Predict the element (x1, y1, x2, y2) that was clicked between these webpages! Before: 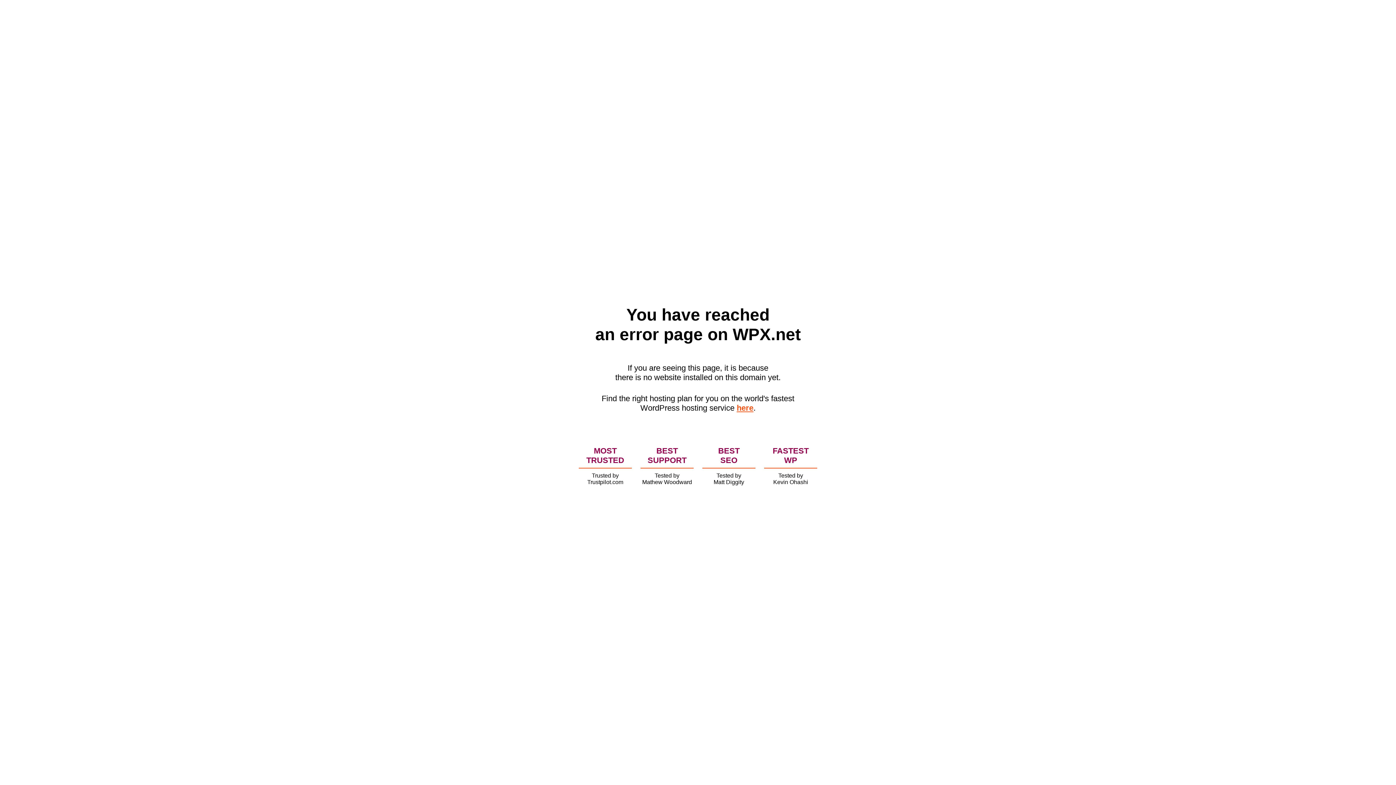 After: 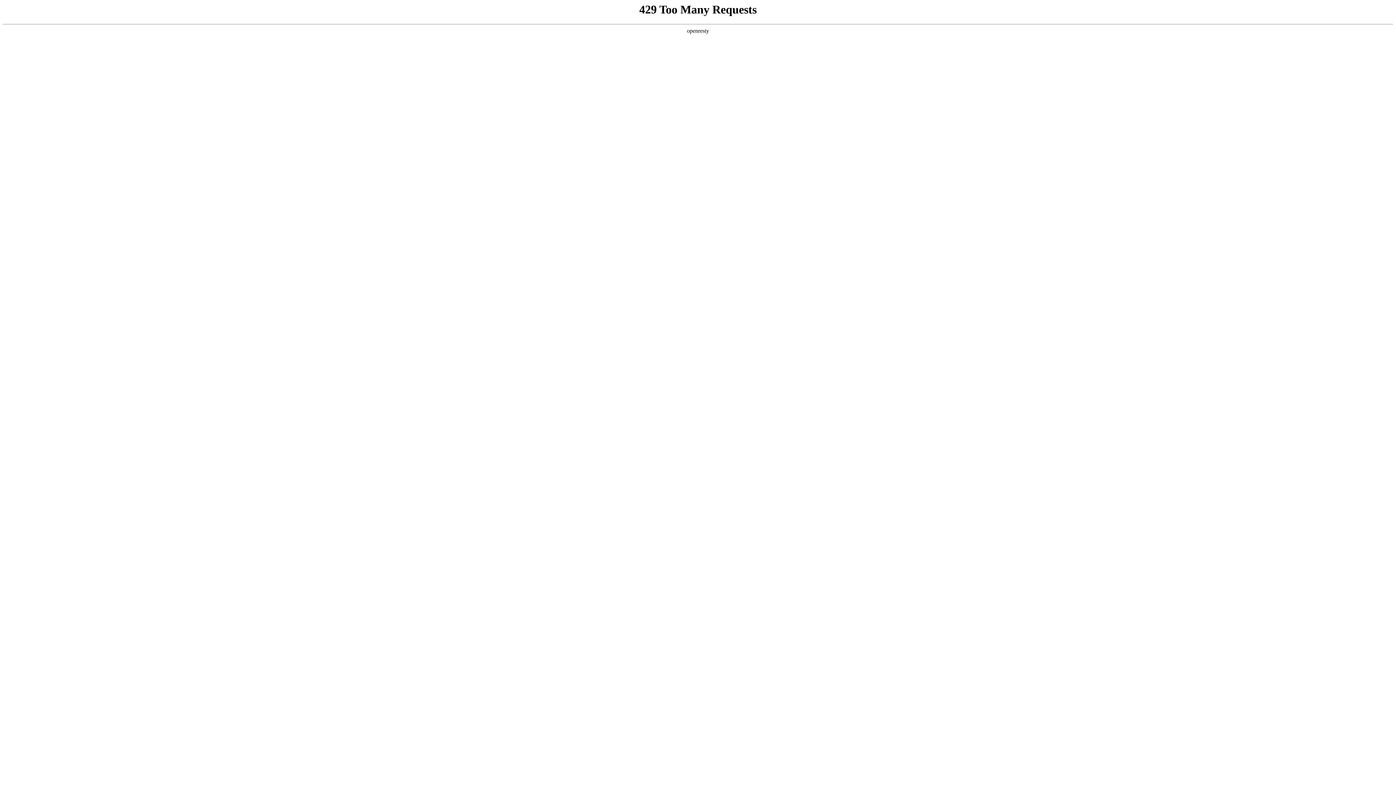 Action: label: here bbox: (736, 403, 753, 412)